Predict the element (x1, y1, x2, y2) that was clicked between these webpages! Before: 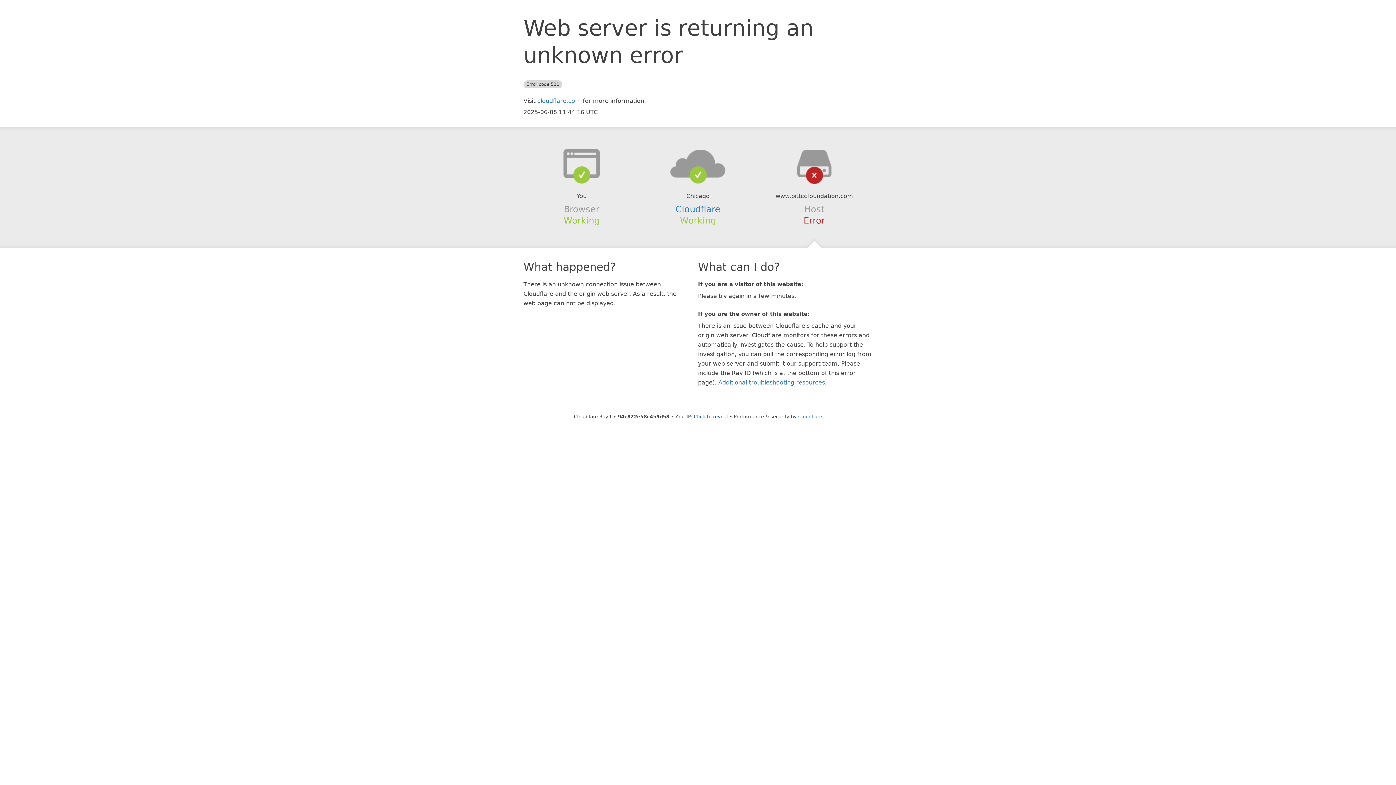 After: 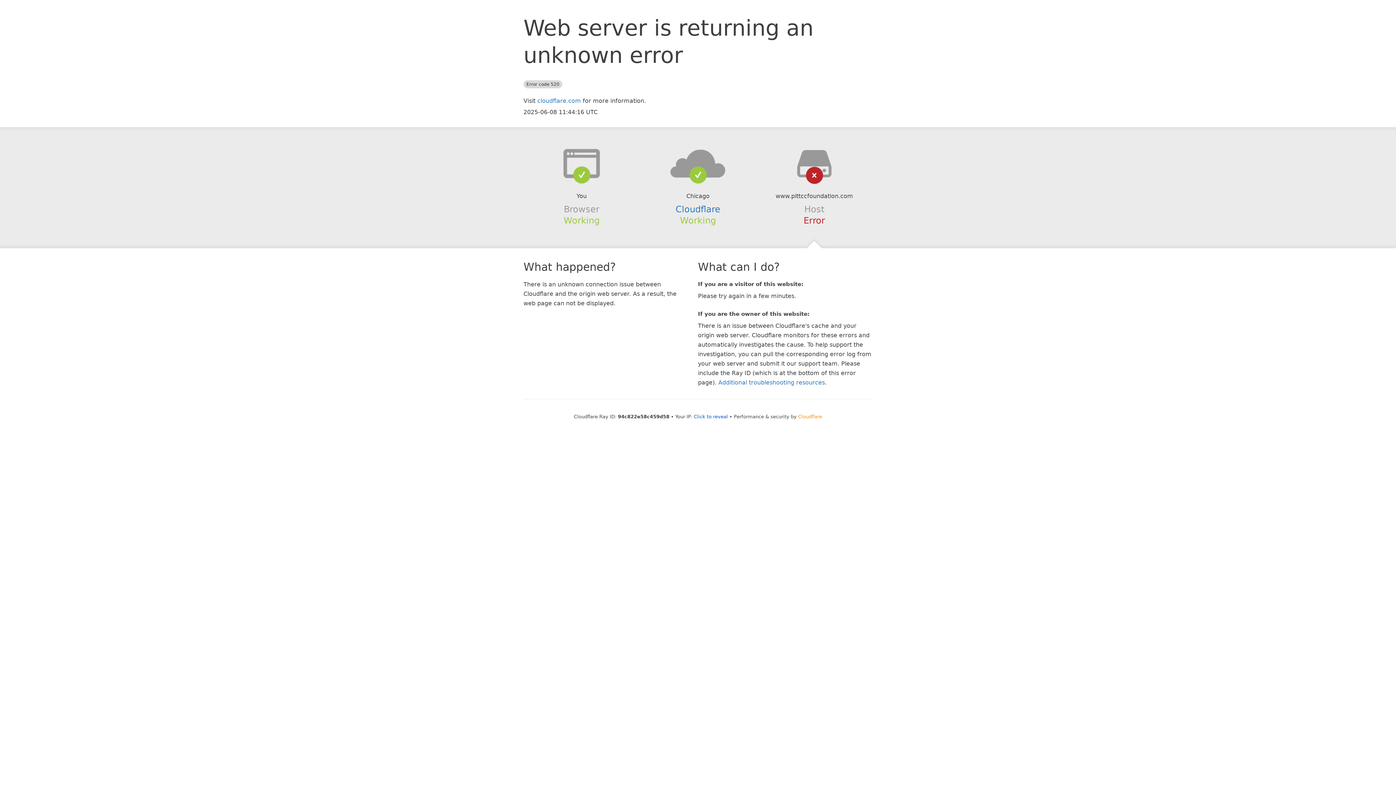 Action: bbox: (798, 414, 822, 419) label: Cloudflare